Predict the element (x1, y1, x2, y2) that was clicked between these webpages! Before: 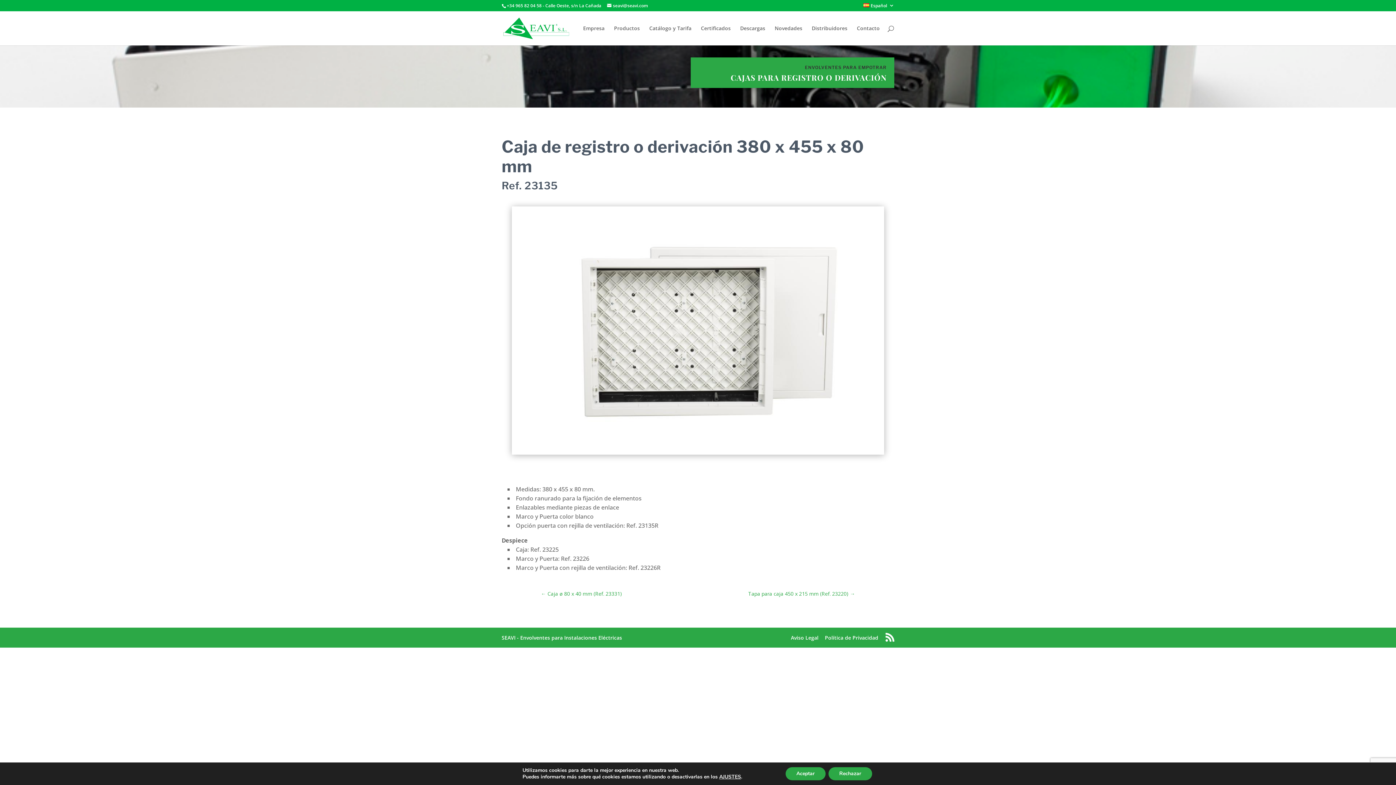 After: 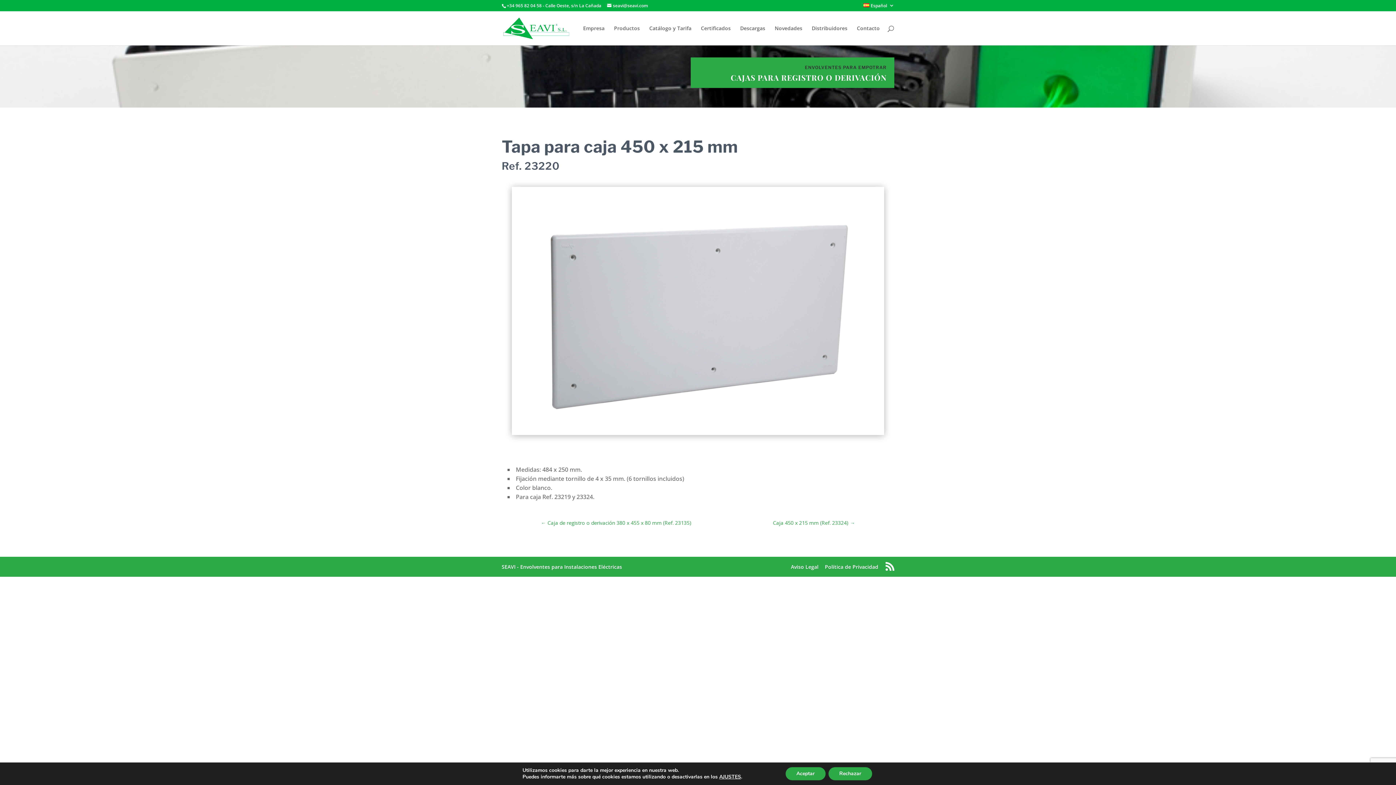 Action: label: Tapa para caja 450 x 215 mm (Ref. 23220) → bbox: (748, 589, 855, 598)